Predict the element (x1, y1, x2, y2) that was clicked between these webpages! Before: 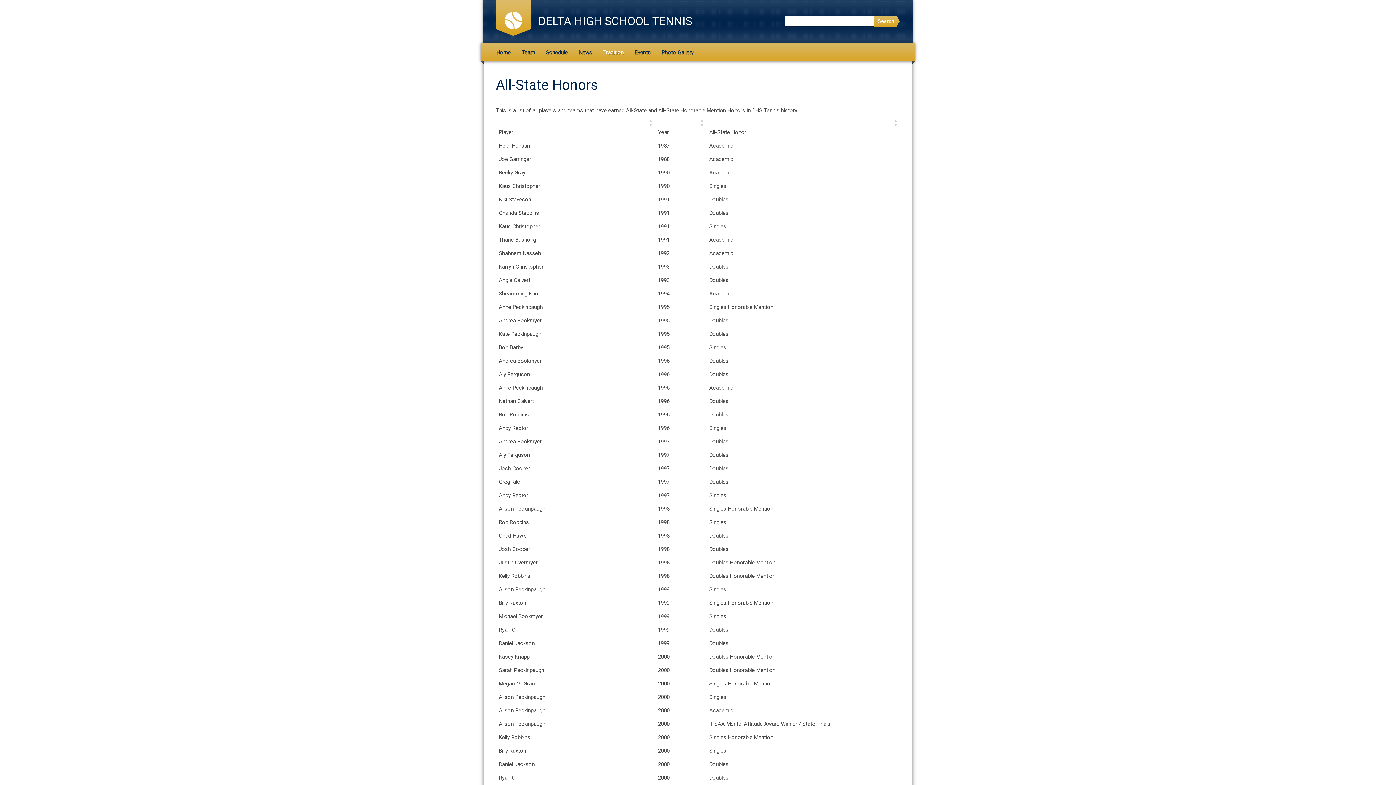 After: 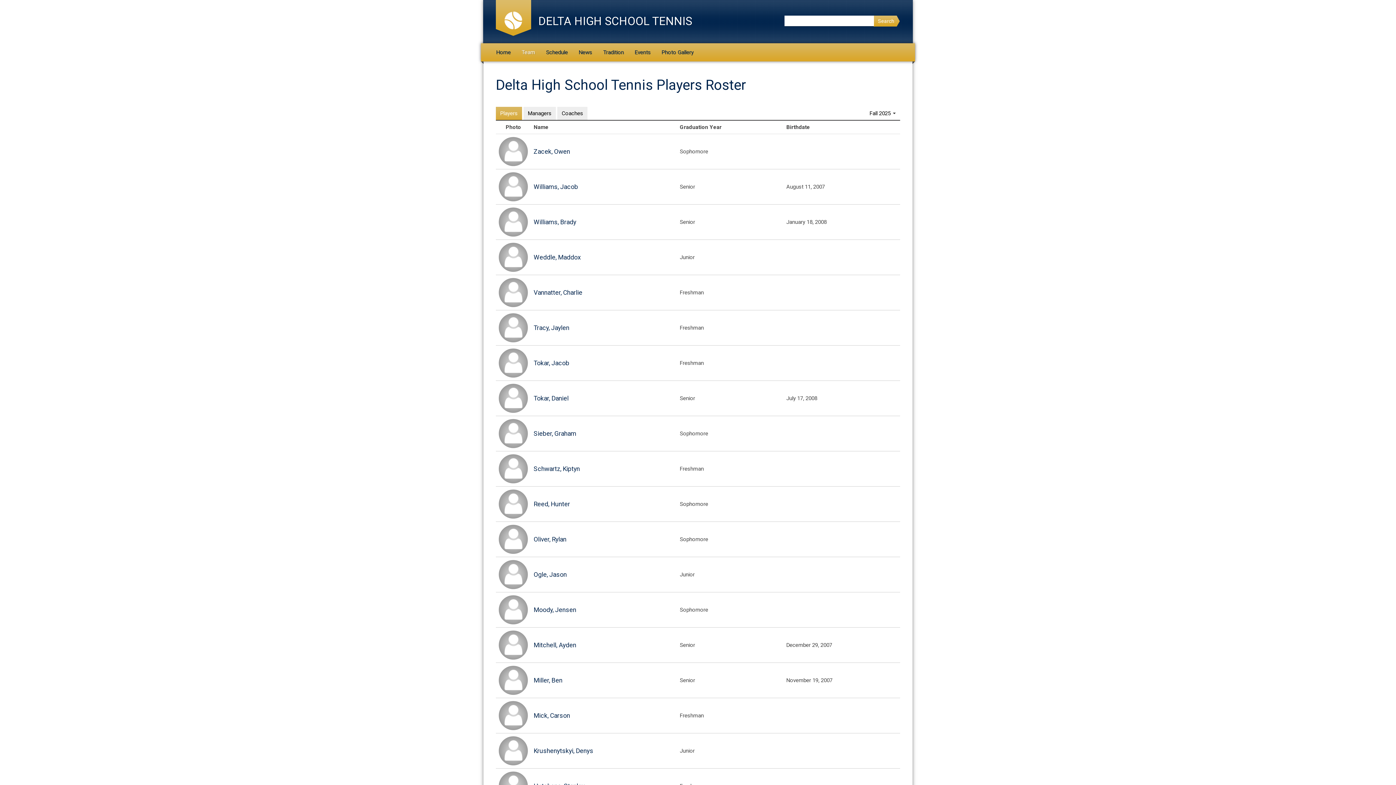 Action: bbox: (516, 43, 540, 61) label: Team